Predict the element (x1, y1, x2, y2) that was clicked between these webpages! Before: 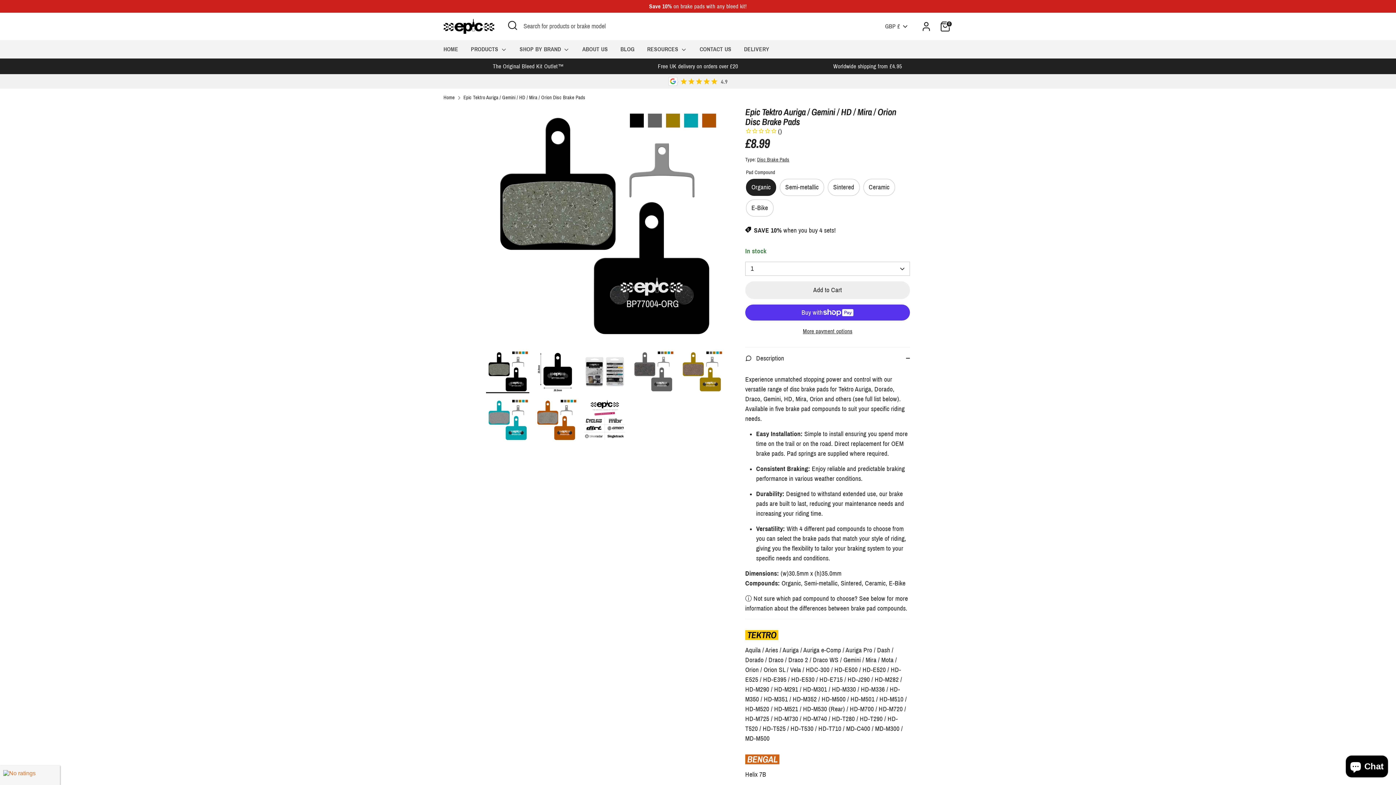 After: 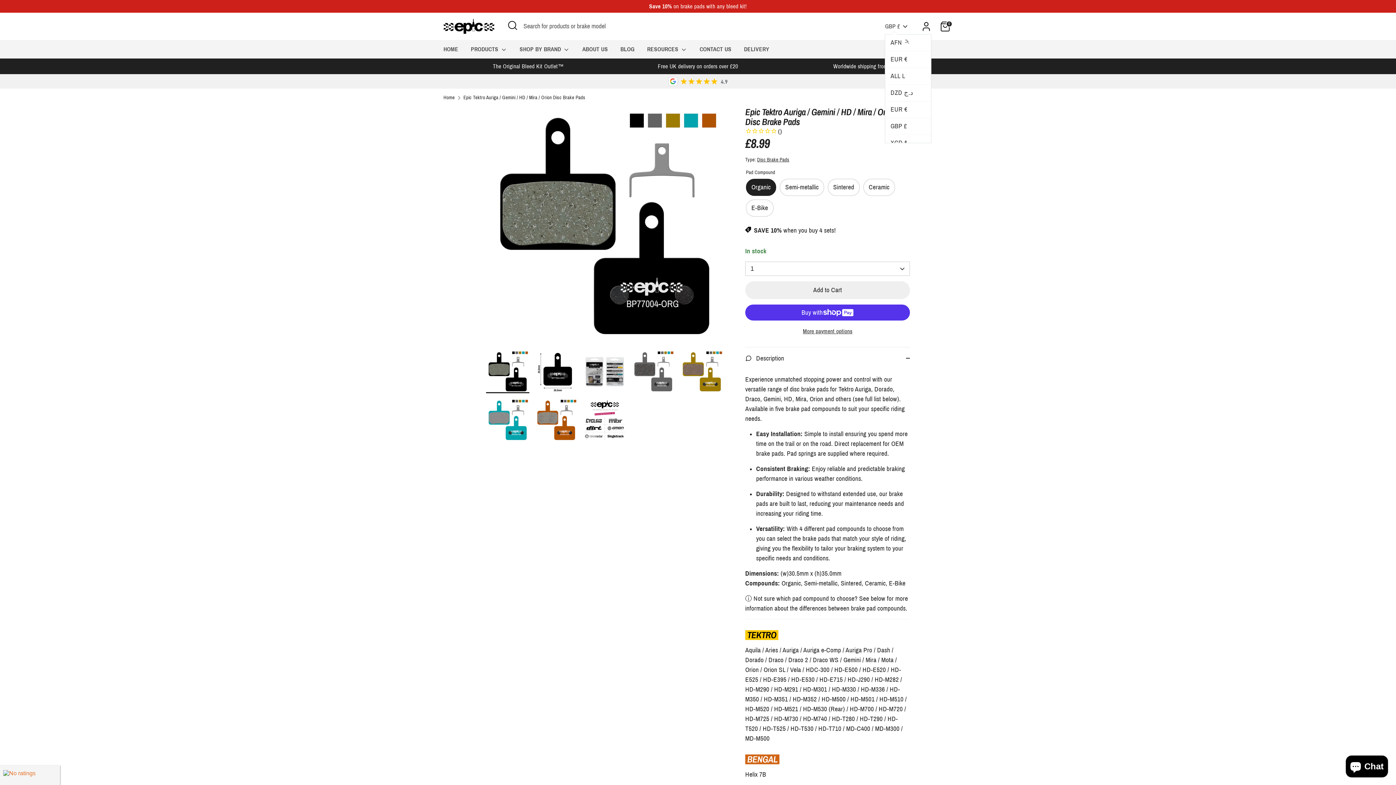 Action: label: GBP £ bbox: (885, 22, 909, 30)